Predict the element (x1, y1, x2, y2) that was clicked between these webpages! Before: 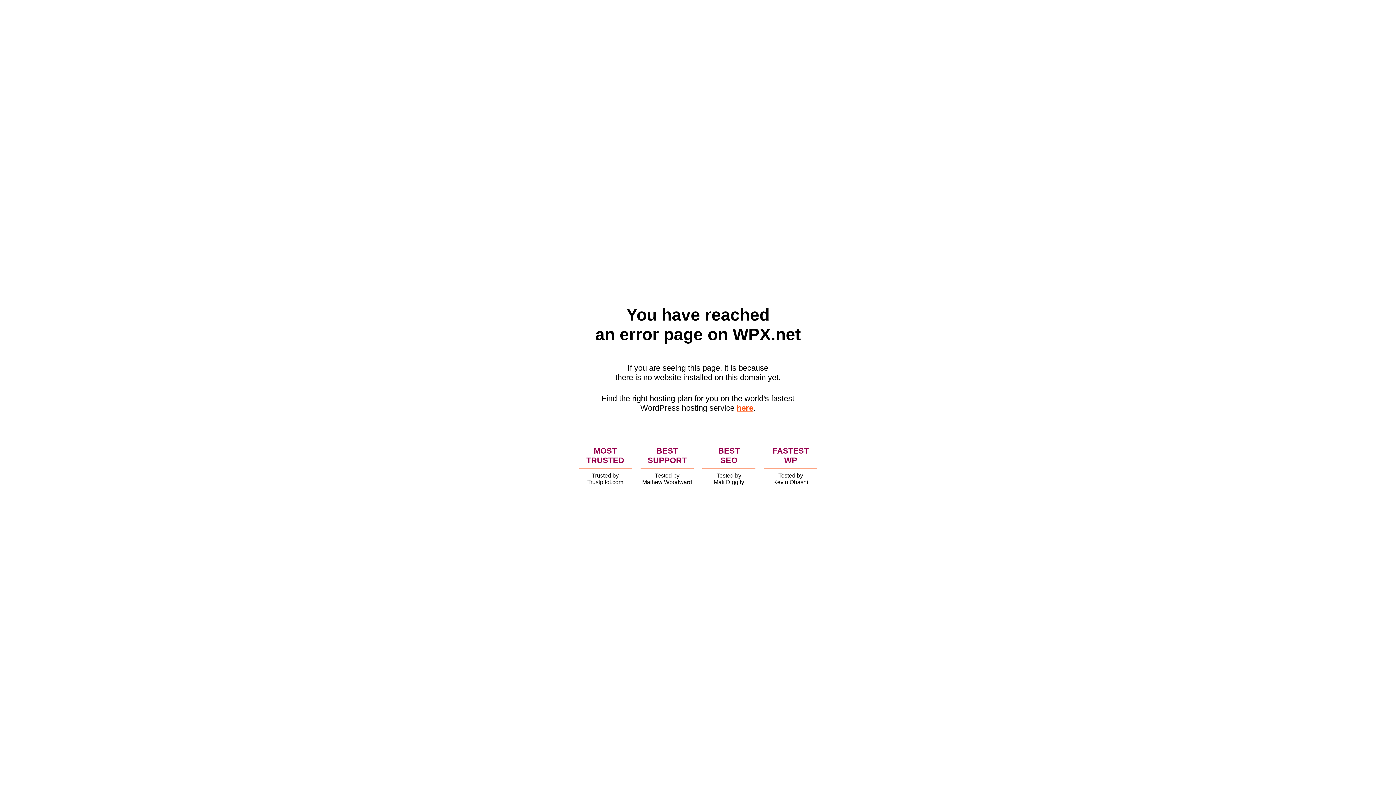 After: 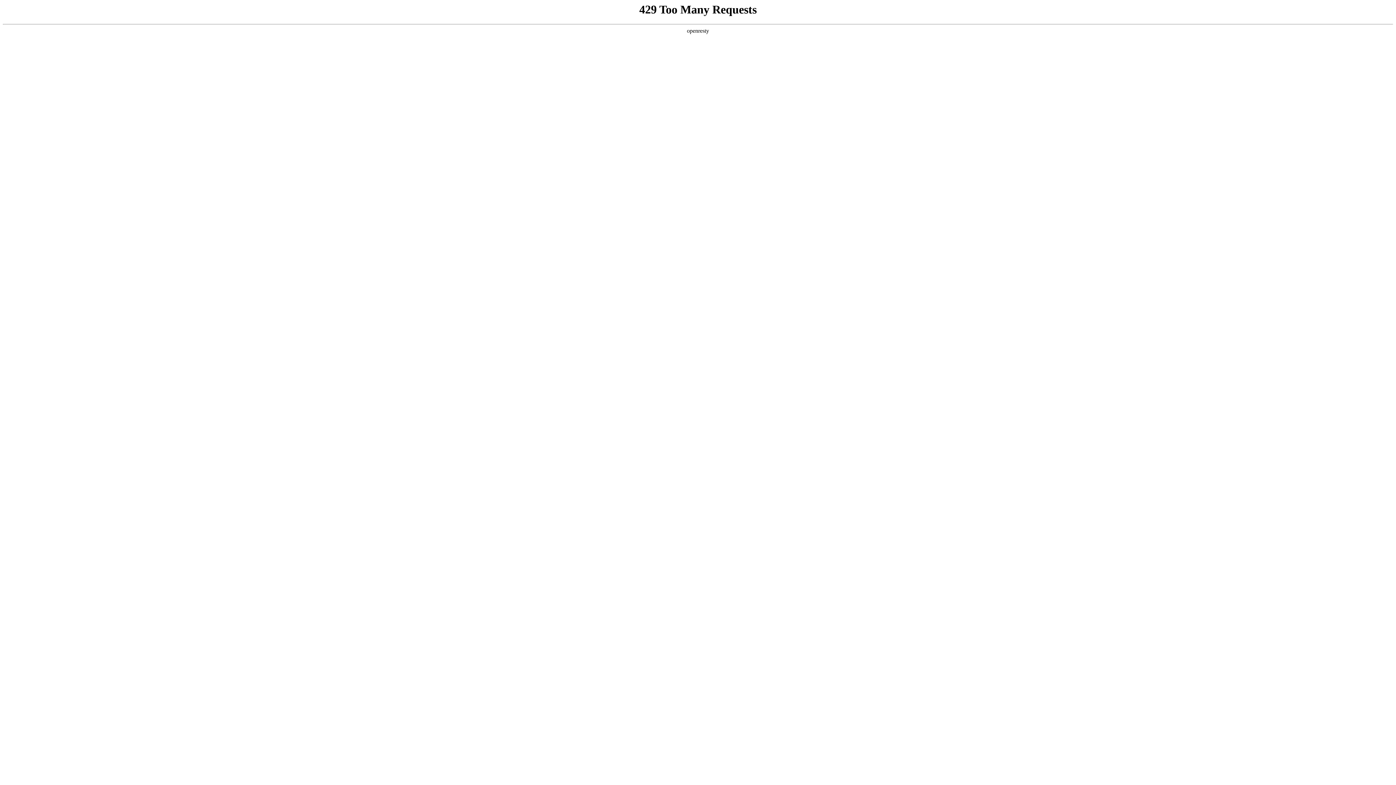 Action: bbox: (736, 403, 753, 412) label: here